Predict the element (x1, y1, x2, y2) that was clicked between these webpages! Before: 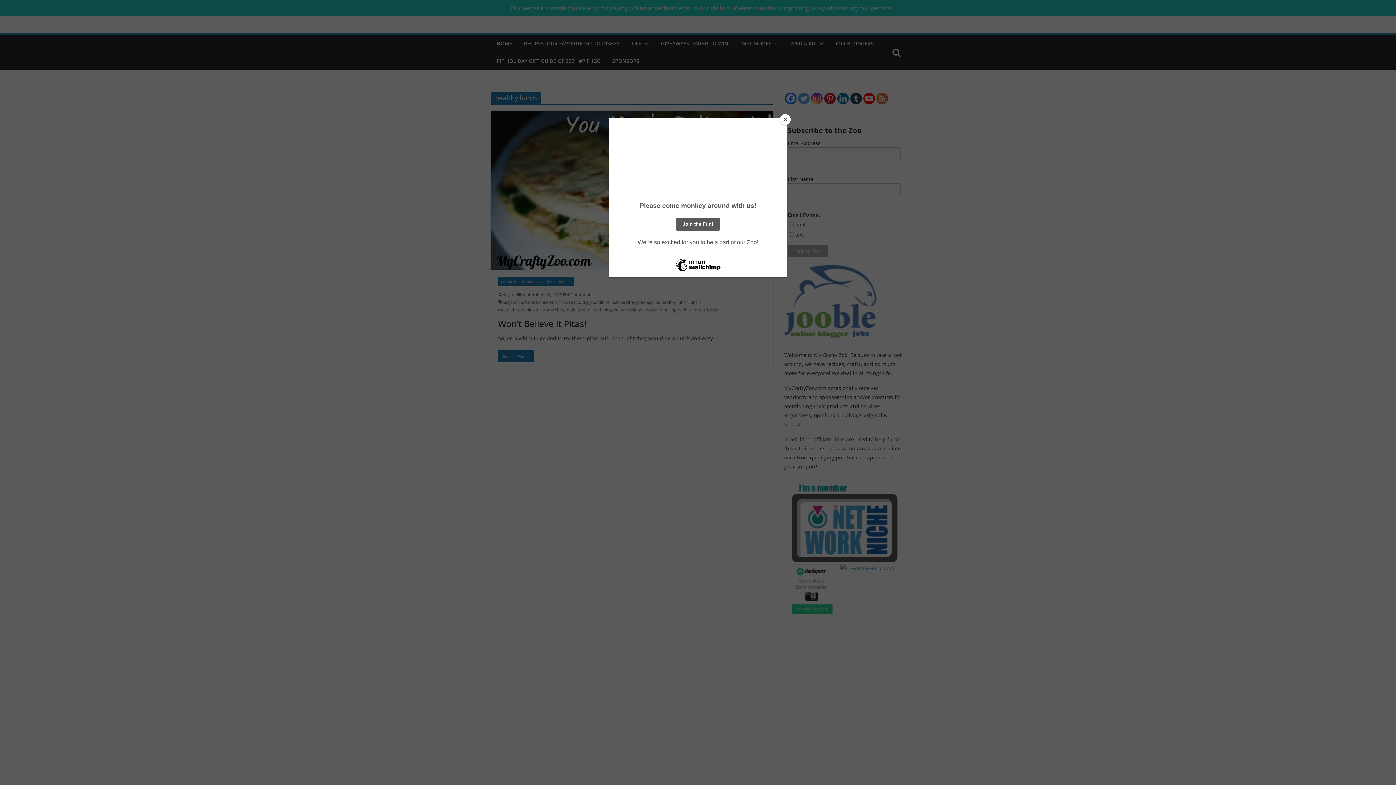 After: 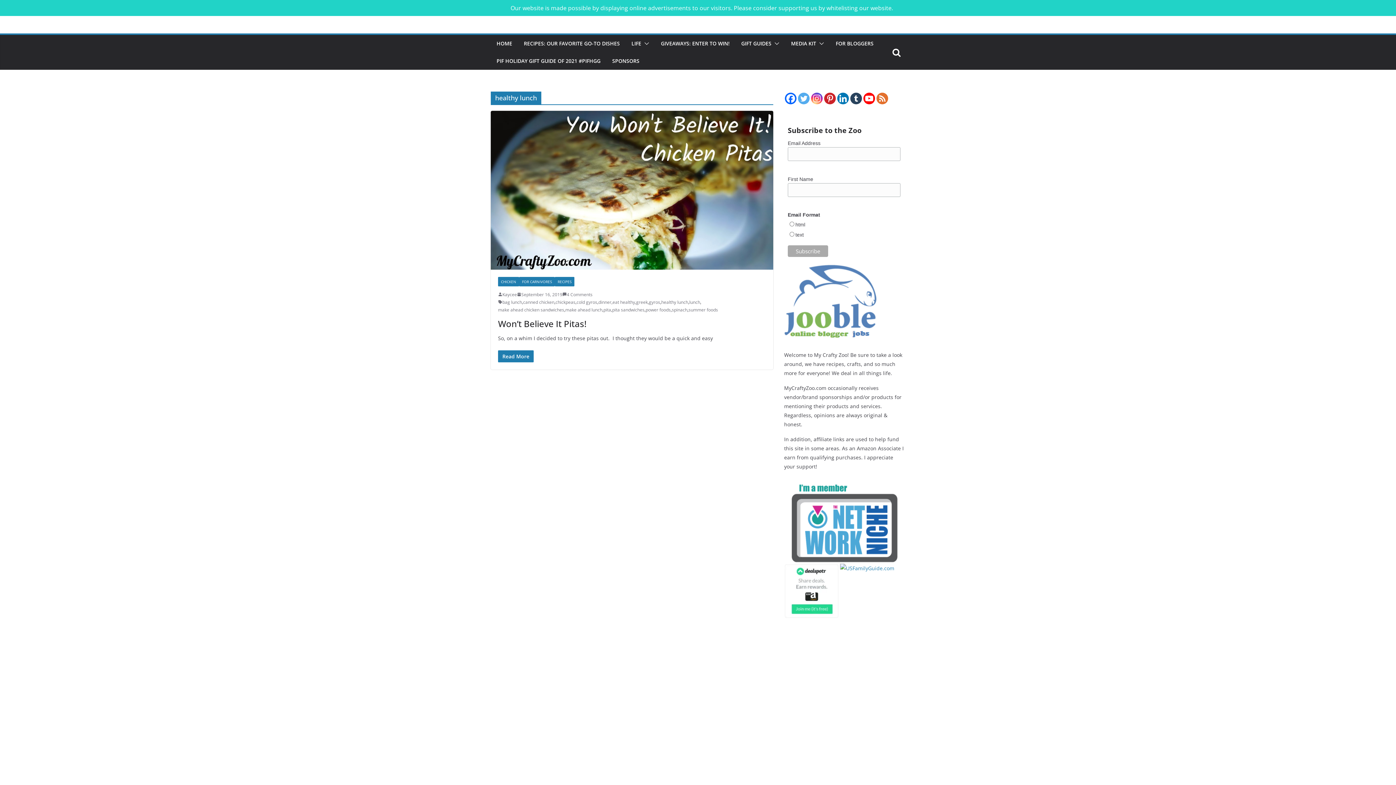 Action: bbox: (780, 114, 790, 125) label: Close